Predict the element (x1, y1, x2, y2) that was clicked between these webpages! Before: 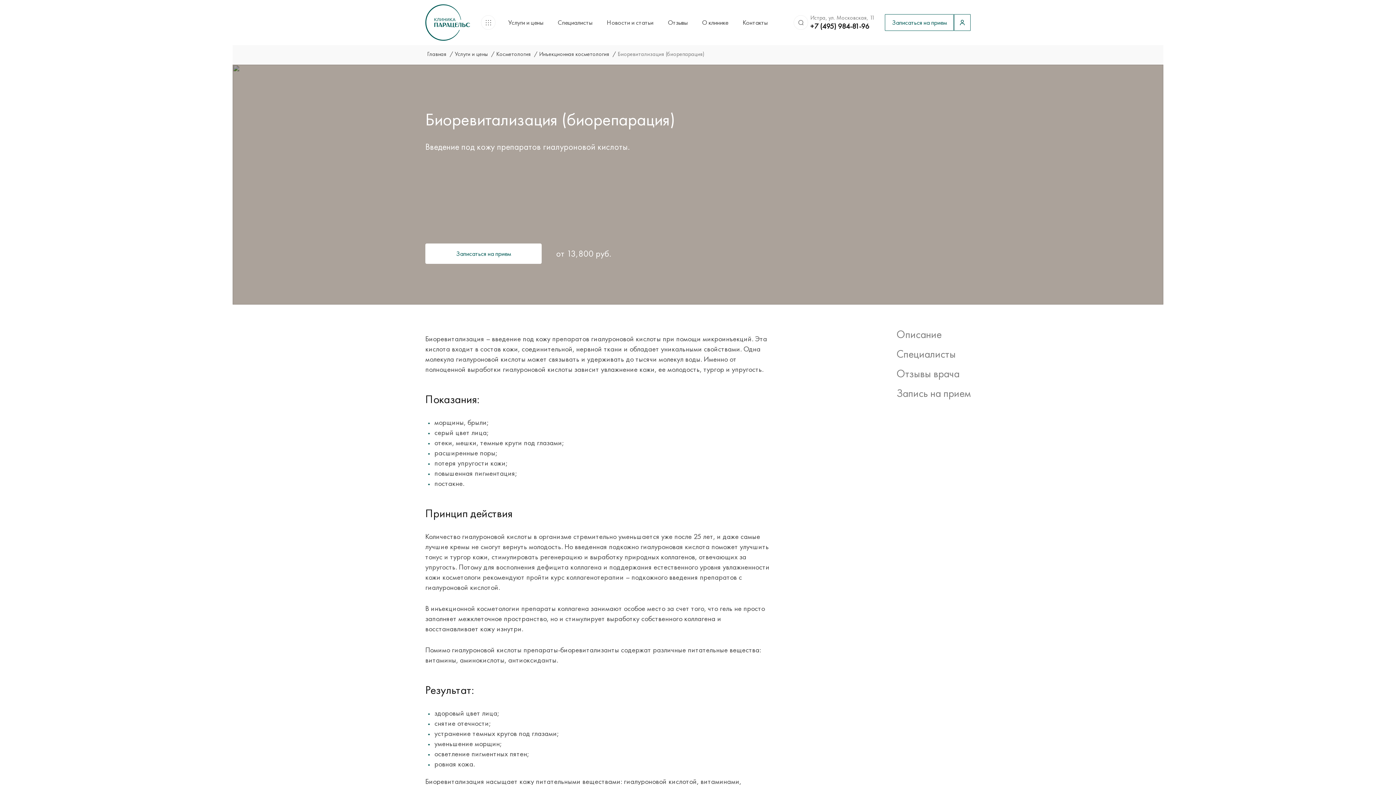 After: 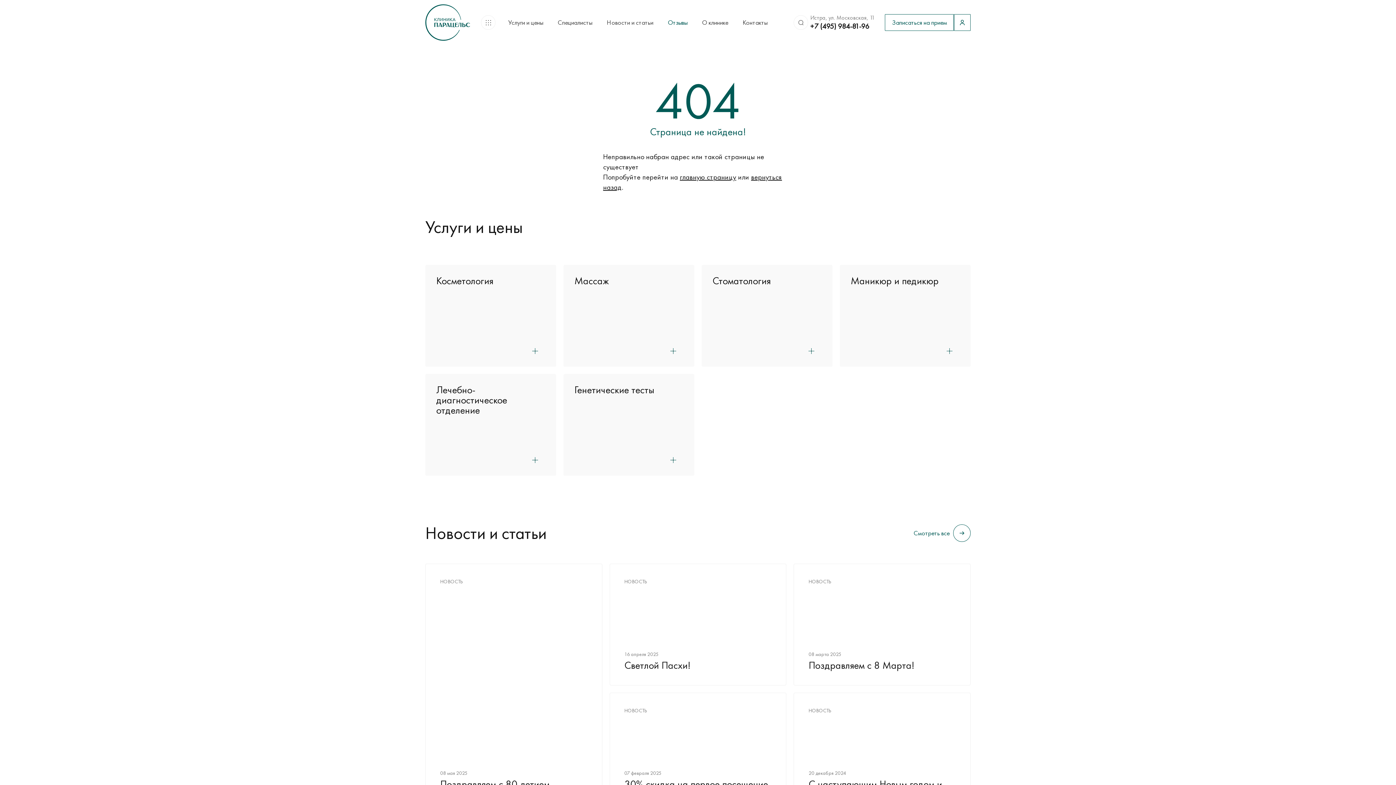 Action: bbox: (666, 16, 689, 28) label: Отзывы